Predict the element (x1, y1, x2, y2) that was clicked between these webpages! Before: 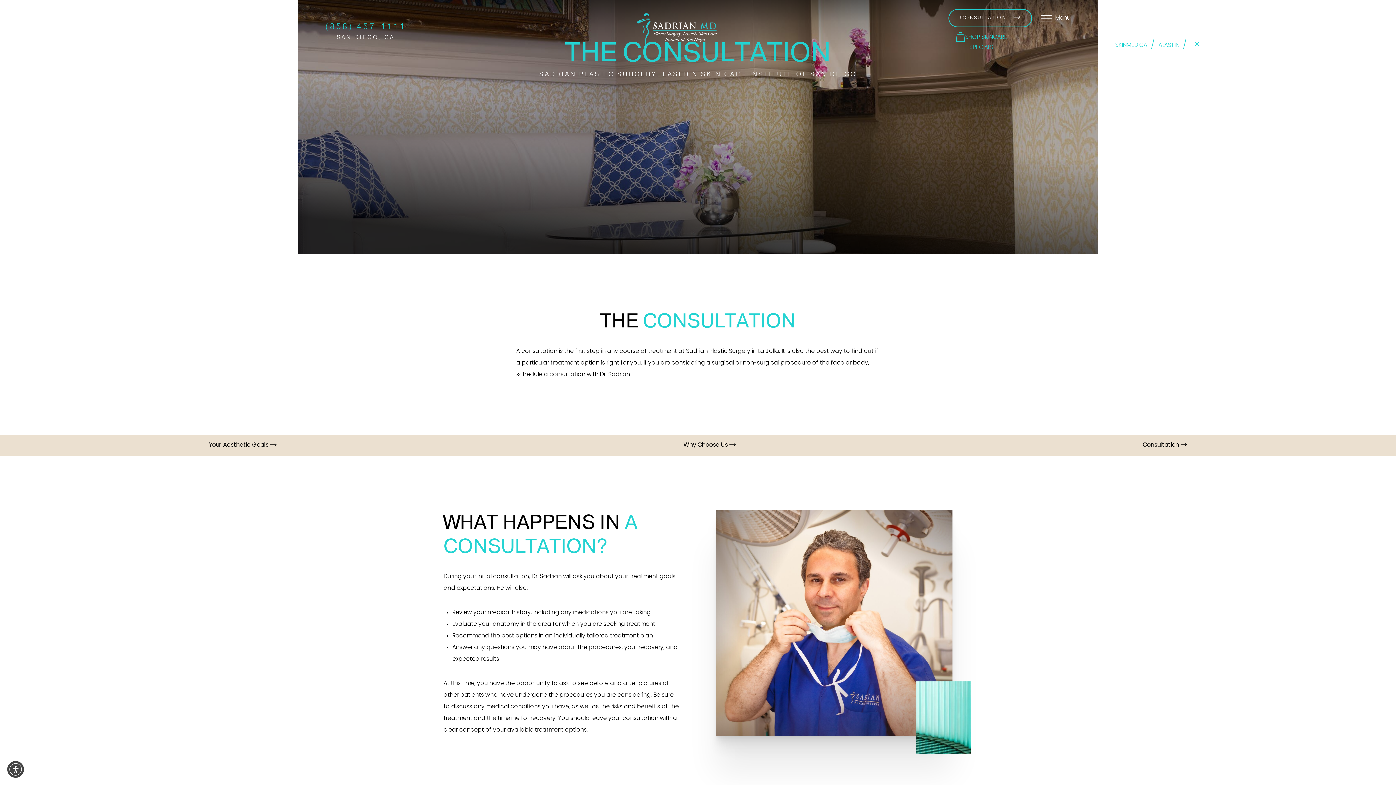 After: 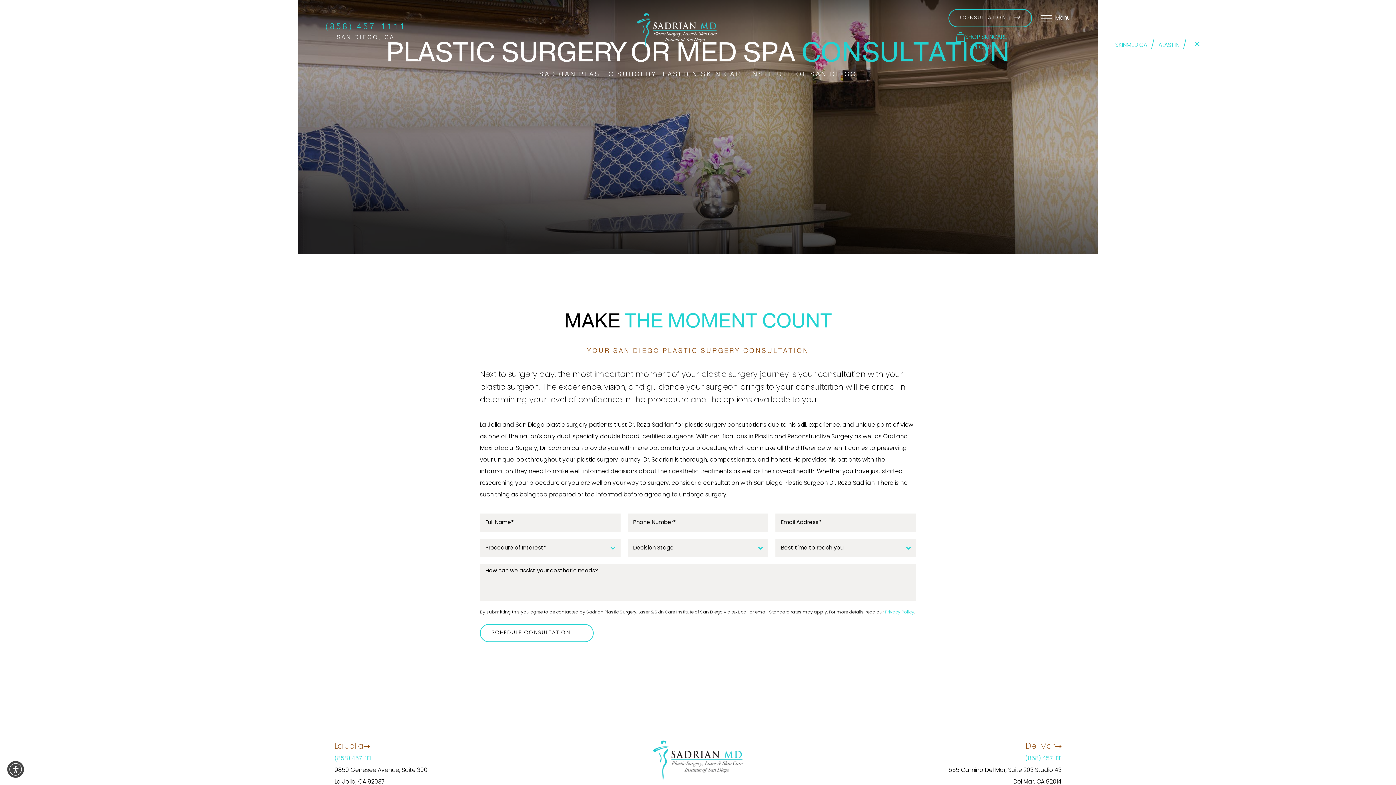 Action: label: CONSULTATION bbox: (948, 9, 1032, 27)